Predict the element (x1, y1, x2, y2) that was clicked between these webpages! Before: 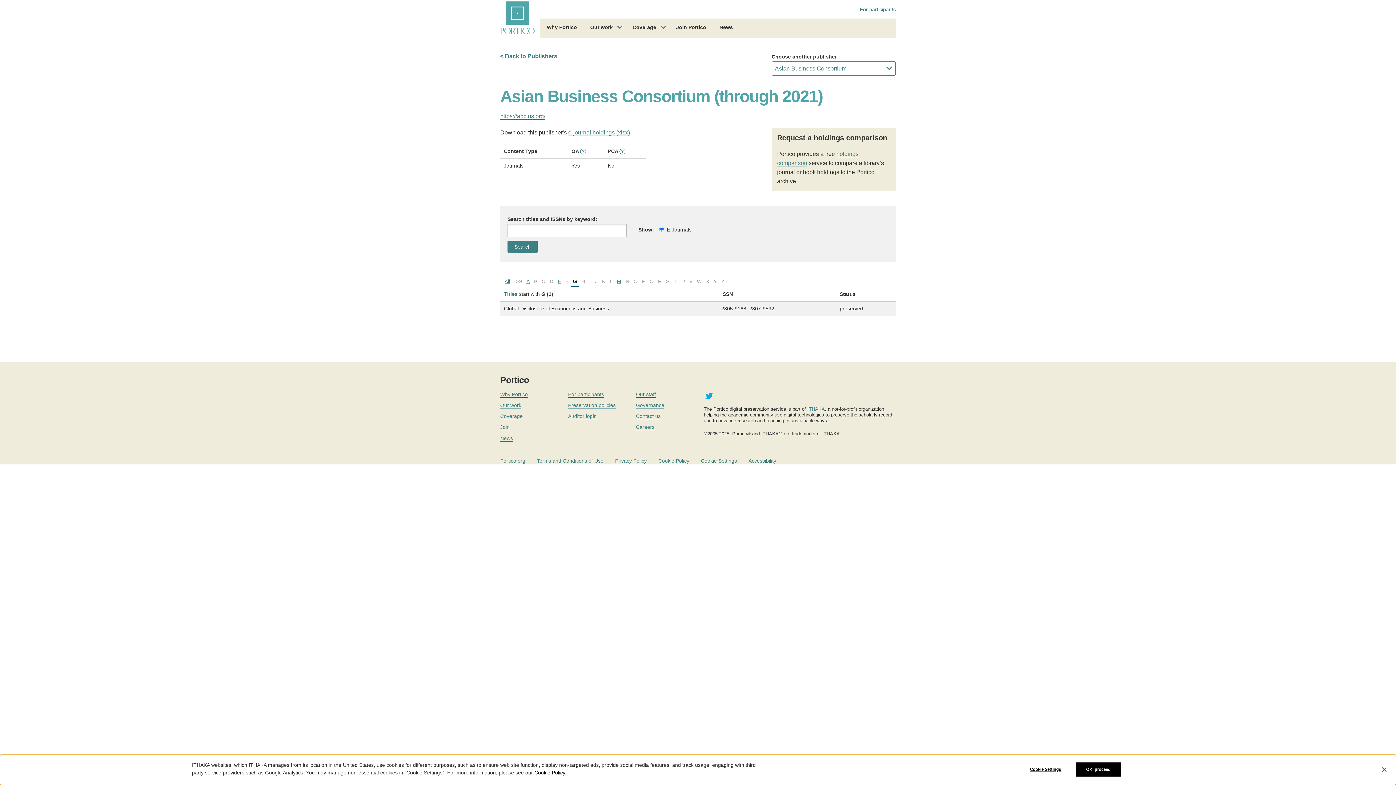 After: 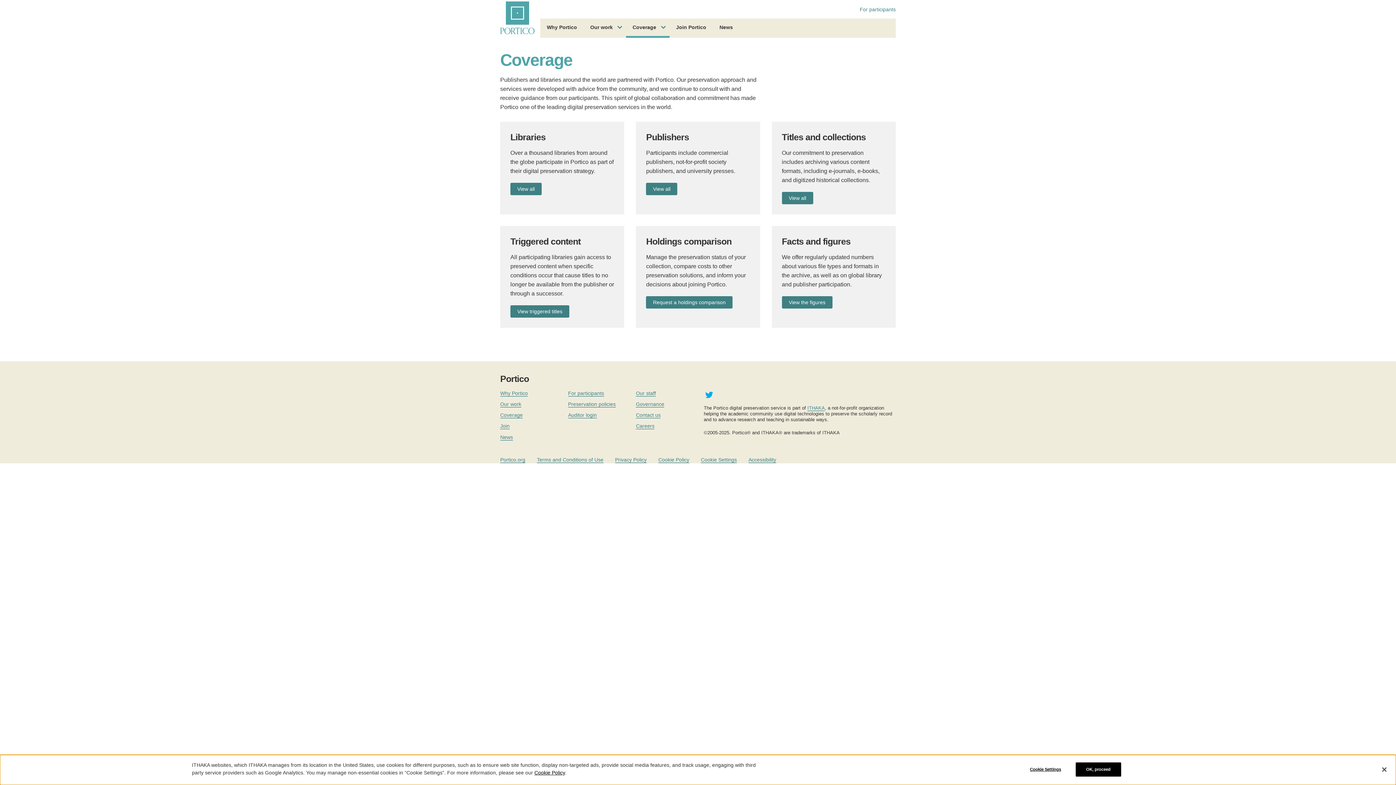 Action: bbox: (500, 413, 522, 419) label: Coverage